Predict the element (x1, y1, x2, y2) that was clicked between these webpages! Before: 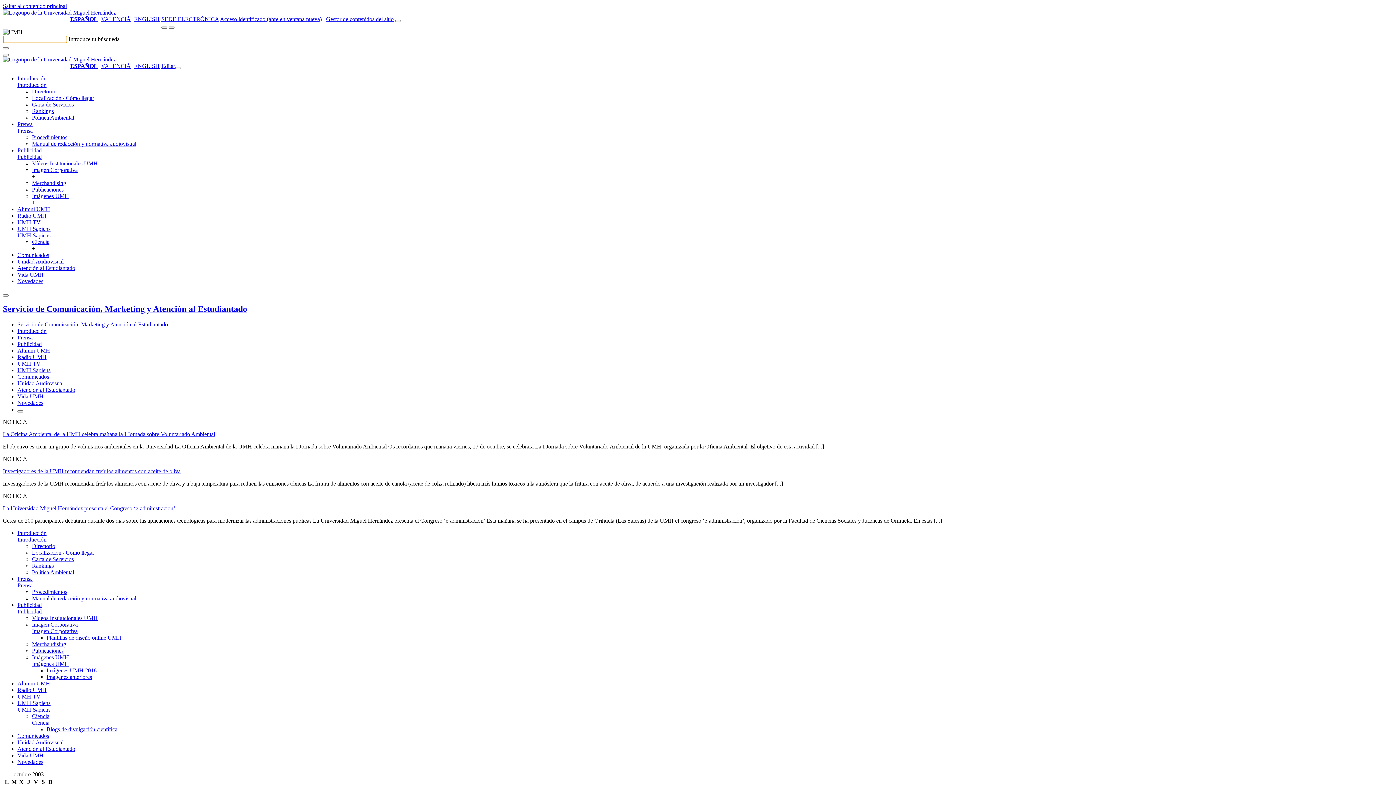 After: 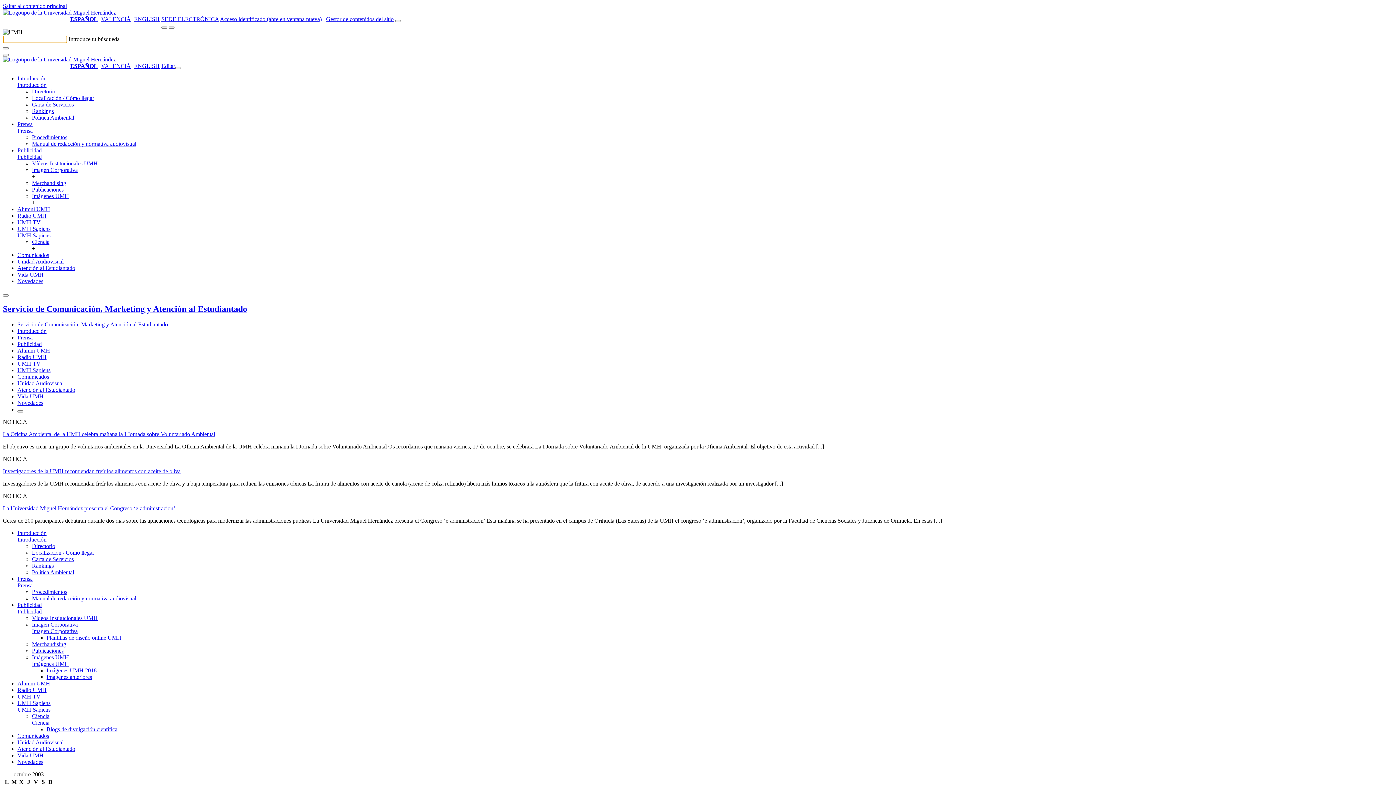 Action: bbox: (70, 16, 97, 22) label: ESPAÑOL